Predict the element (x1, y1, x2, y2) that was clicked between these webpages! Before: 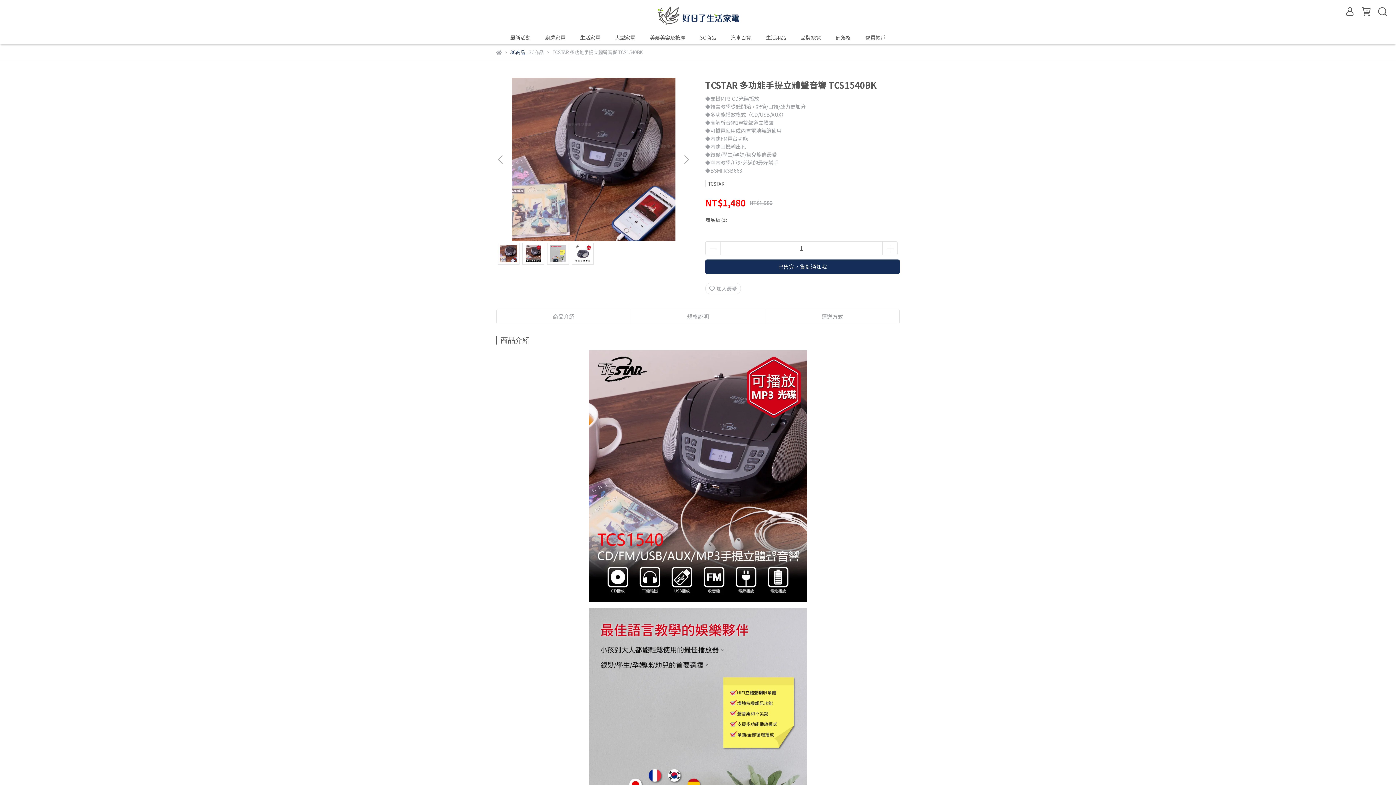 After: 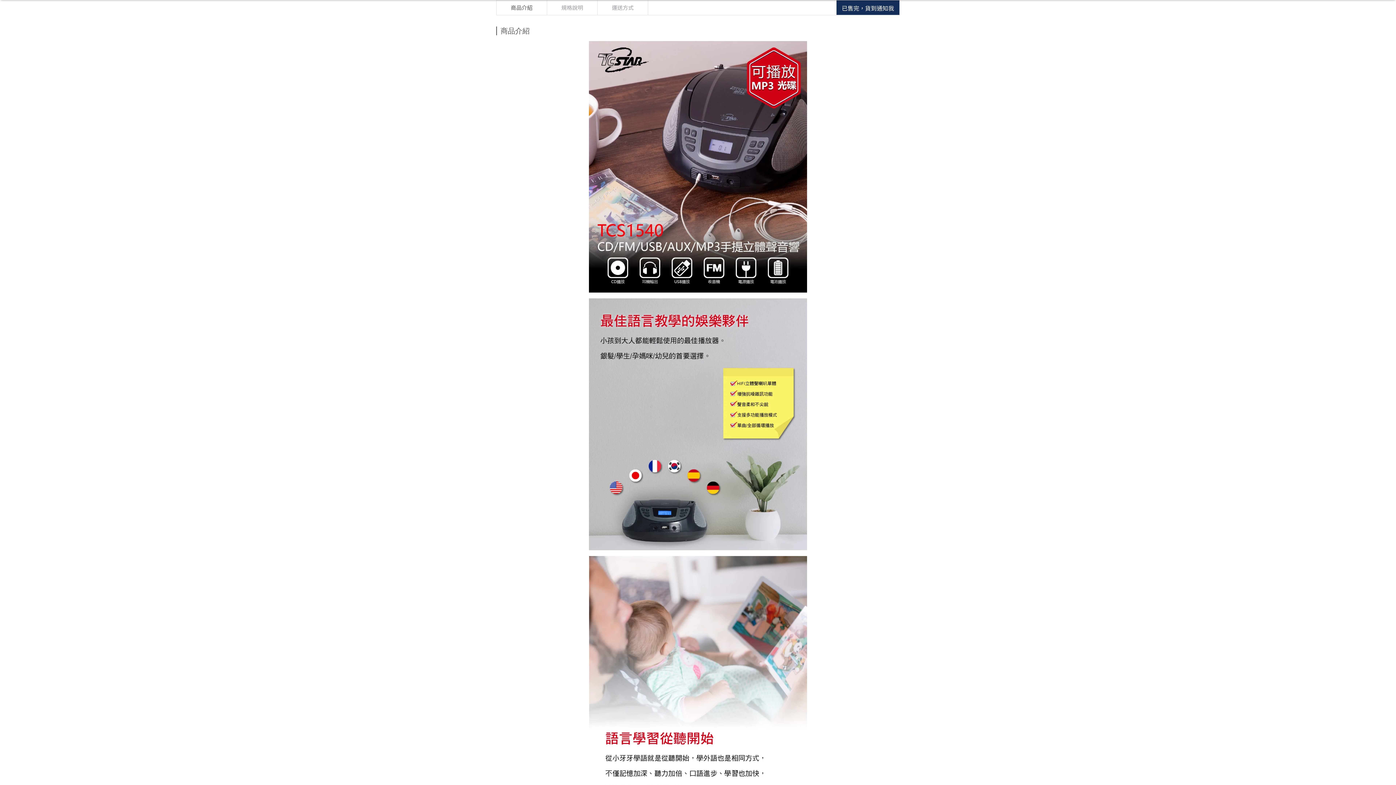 Action: label: 商品介紹 bbox: (496, 309, 630, 324)